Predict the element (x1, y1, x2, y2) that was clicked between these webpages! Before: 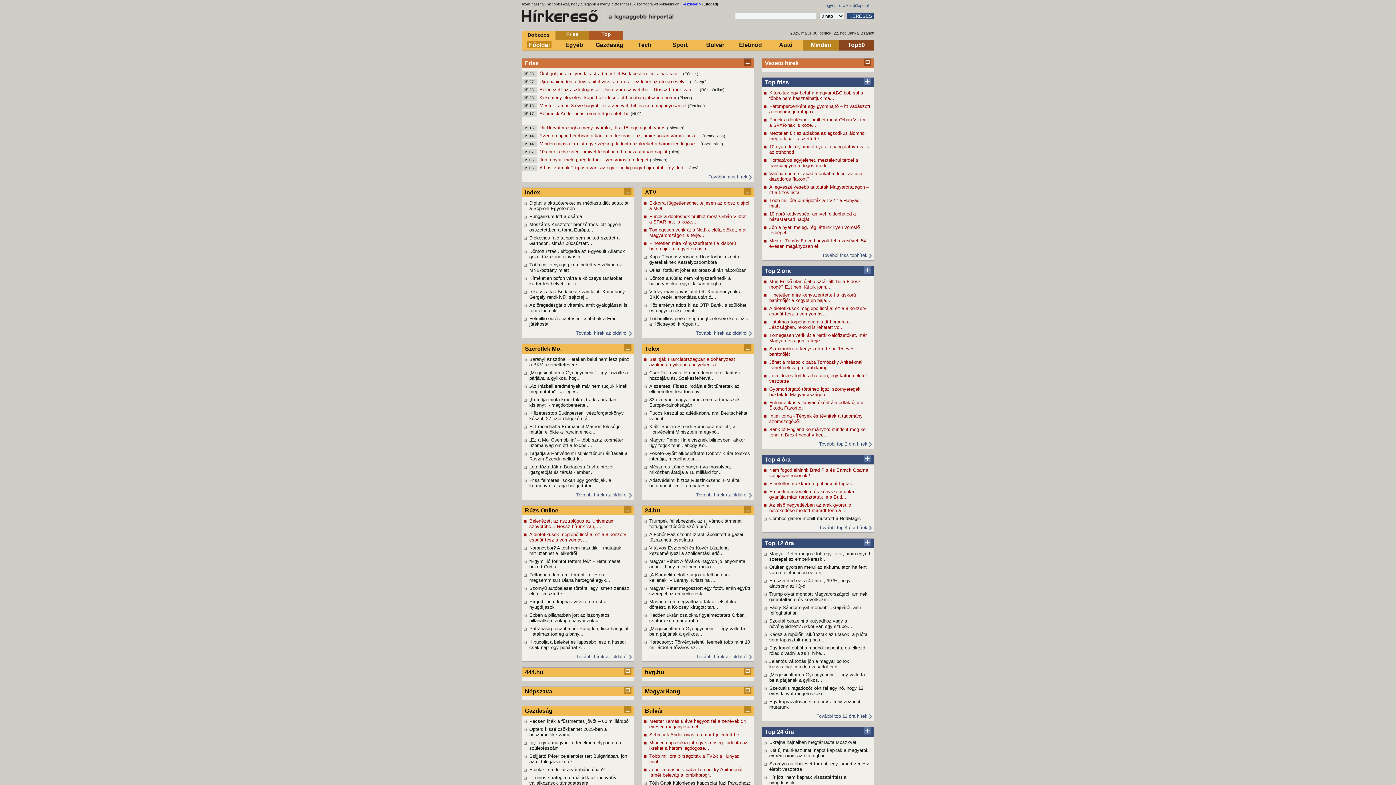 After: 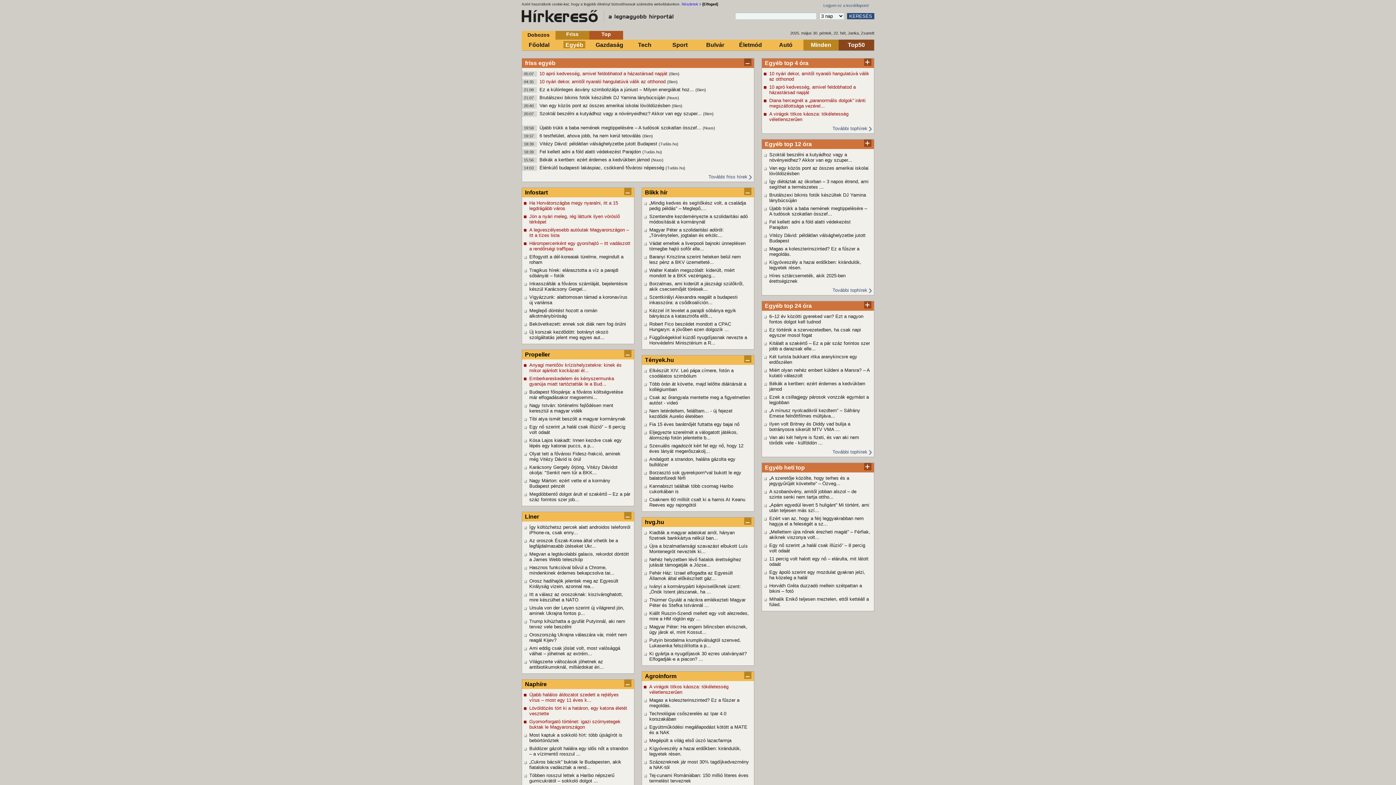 Action: label: Egyéb bbox: (565, 41, 583, 48)